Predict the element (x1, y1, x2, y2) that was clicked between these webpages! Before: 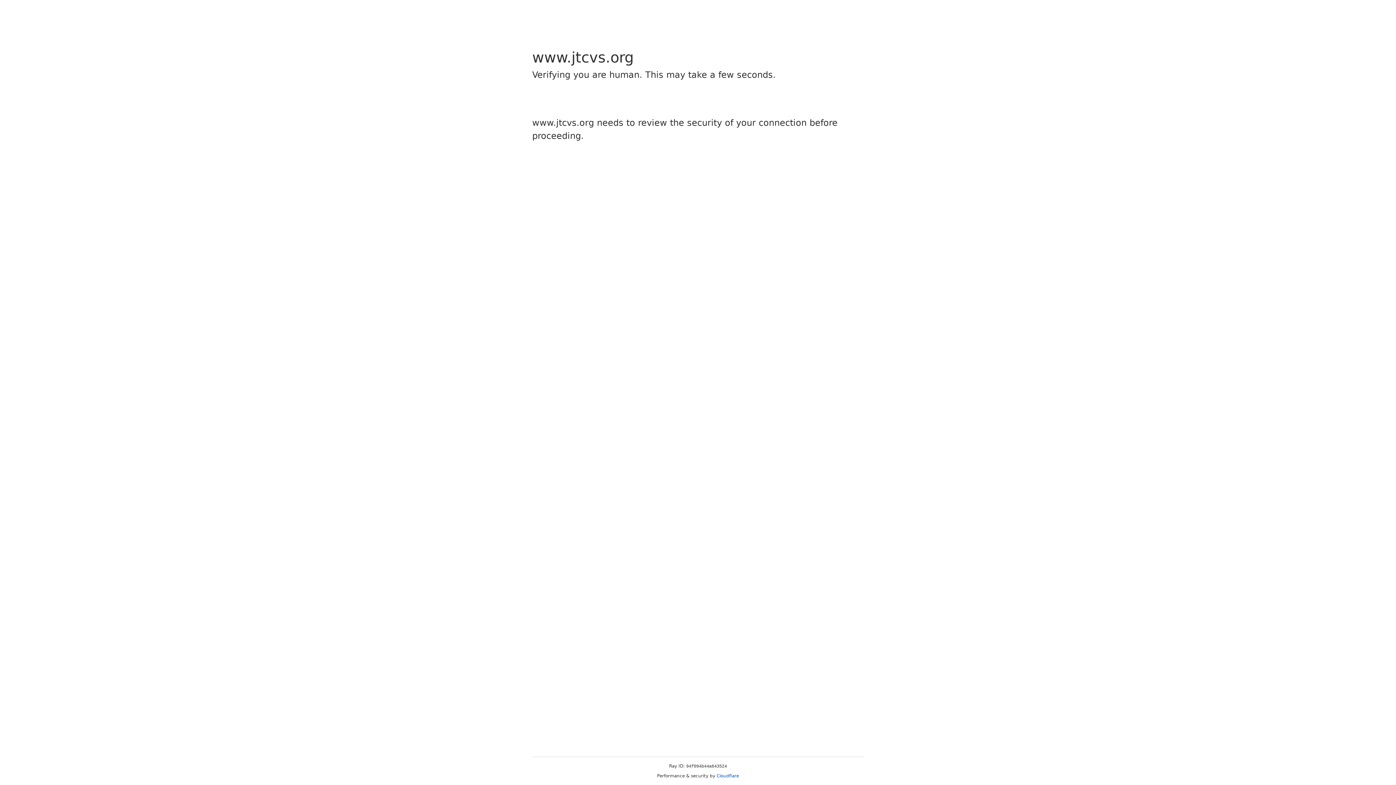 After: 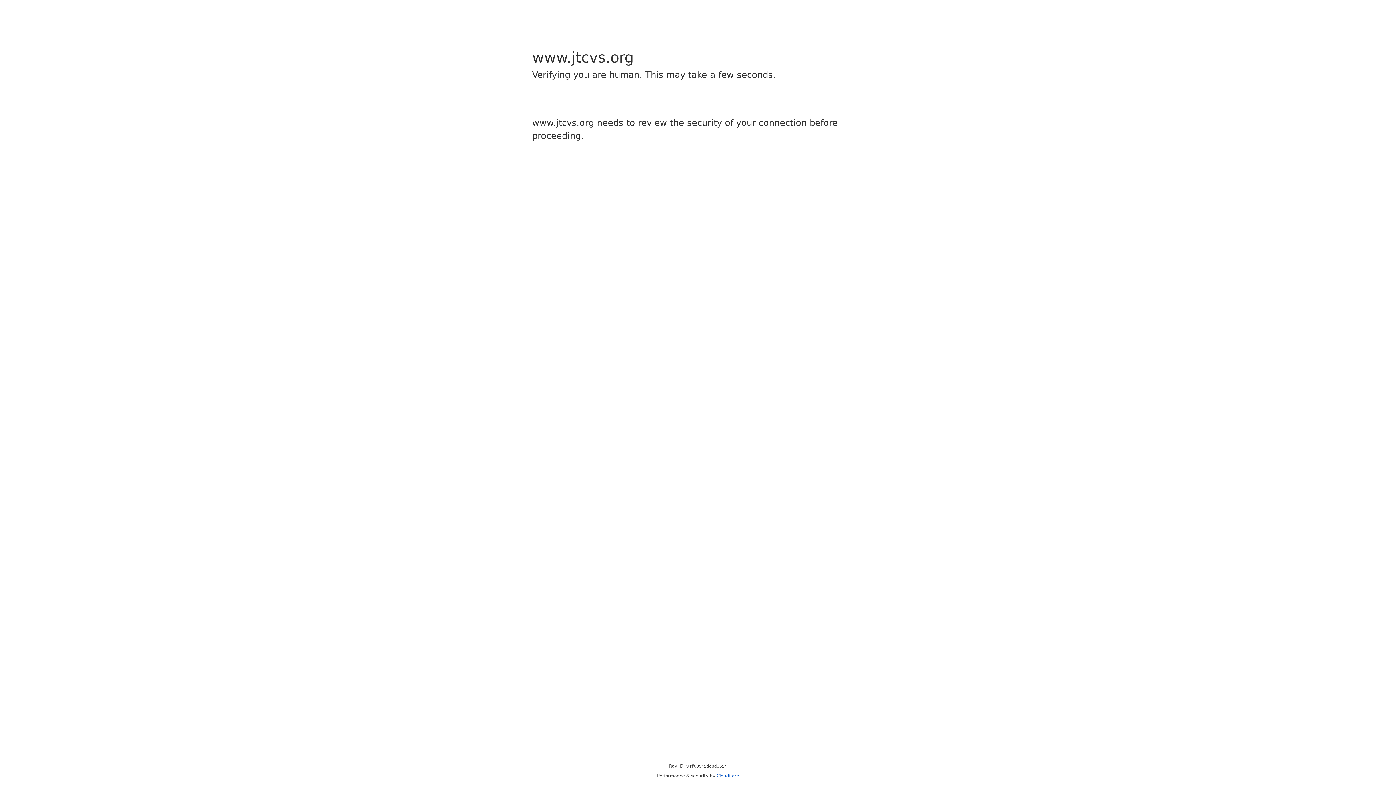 Action: label: Cloudflare bbox: (716, 773, 739, 778)